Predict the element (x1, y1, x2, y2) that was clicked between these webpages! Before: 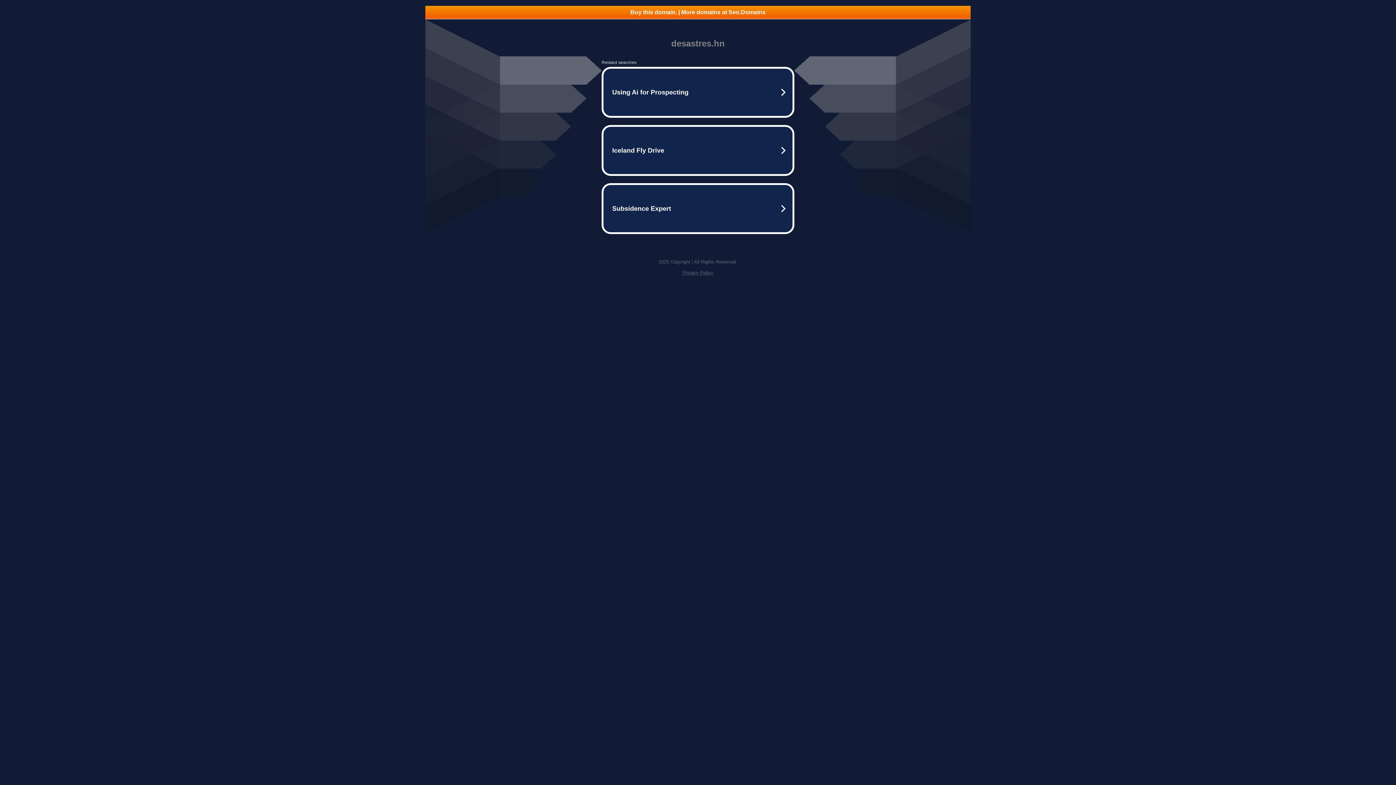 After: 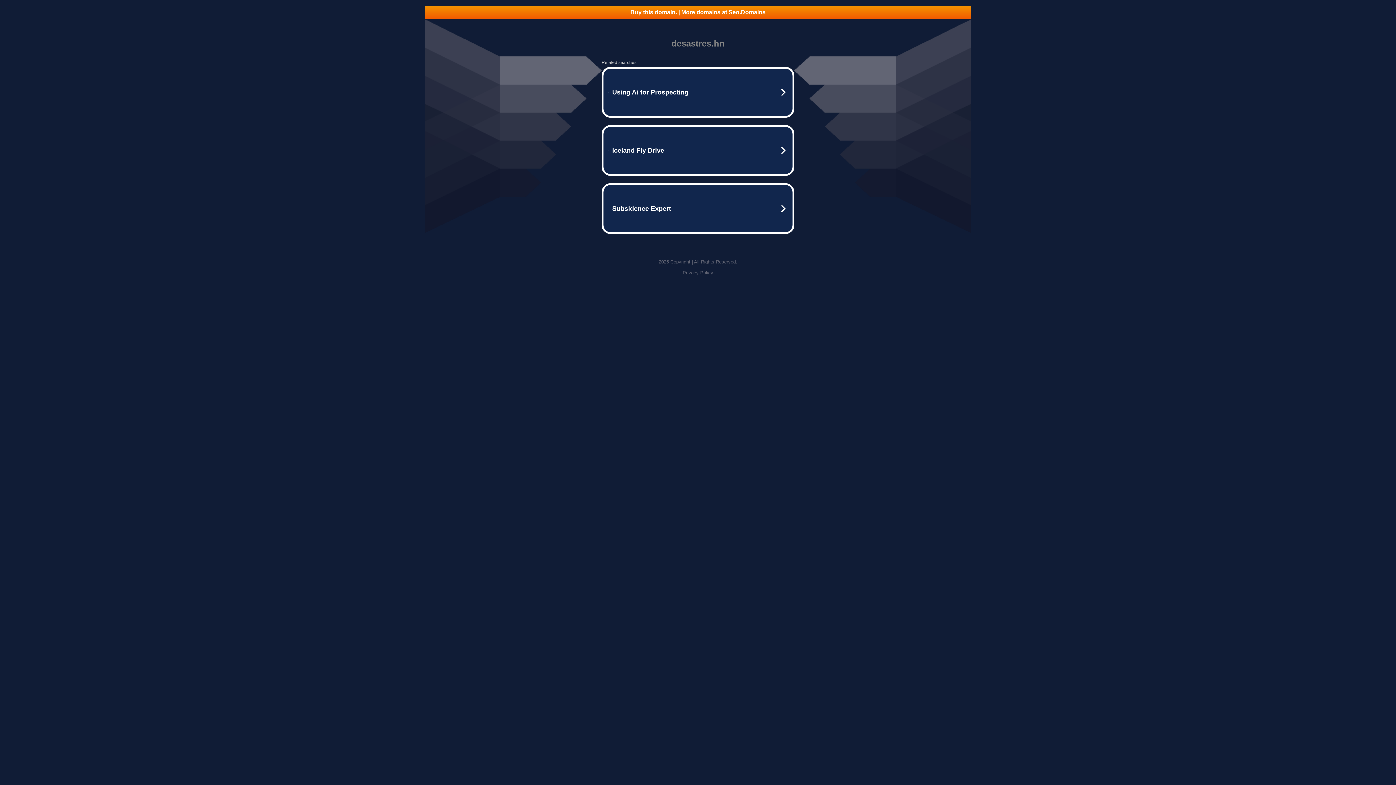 Action: bbox: (682, 270, 713, 275) label: Privacy Policy